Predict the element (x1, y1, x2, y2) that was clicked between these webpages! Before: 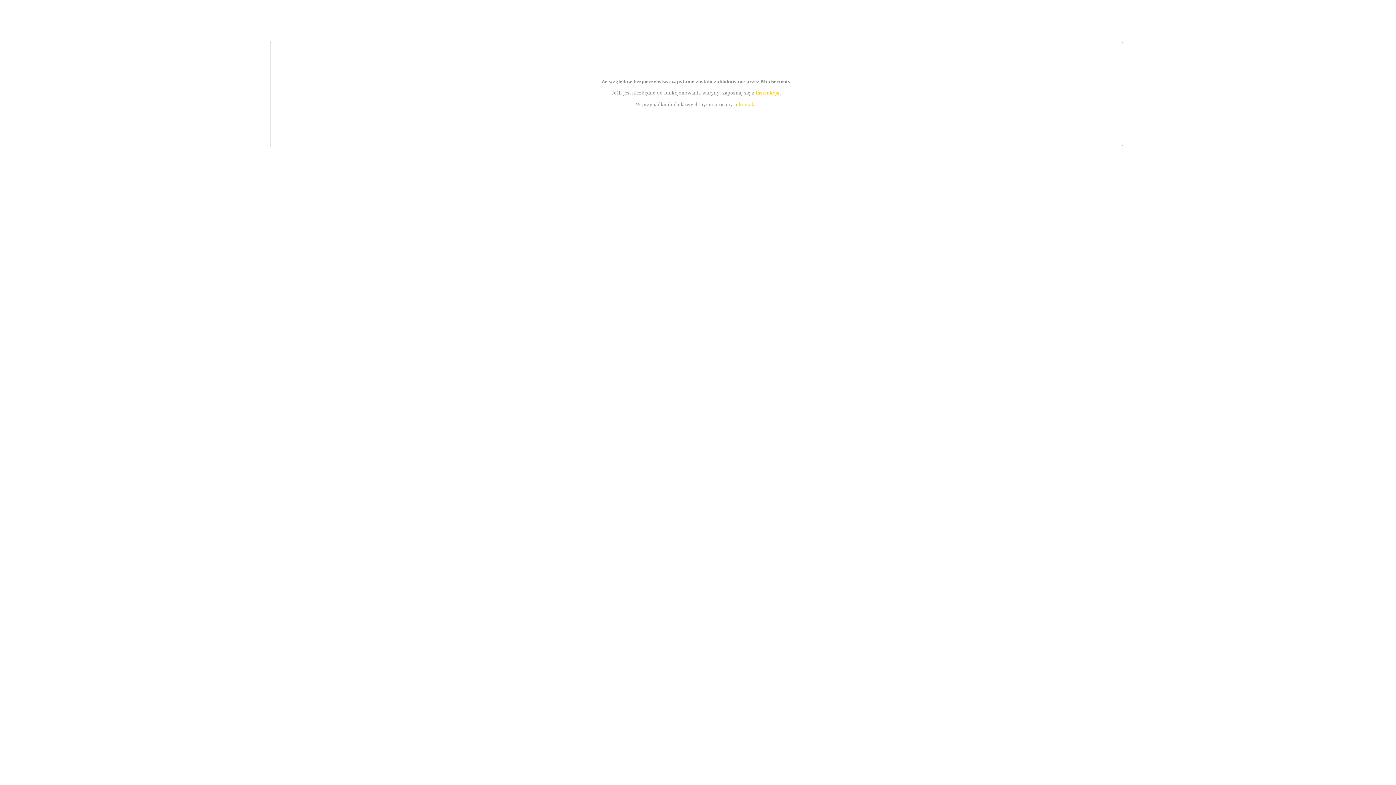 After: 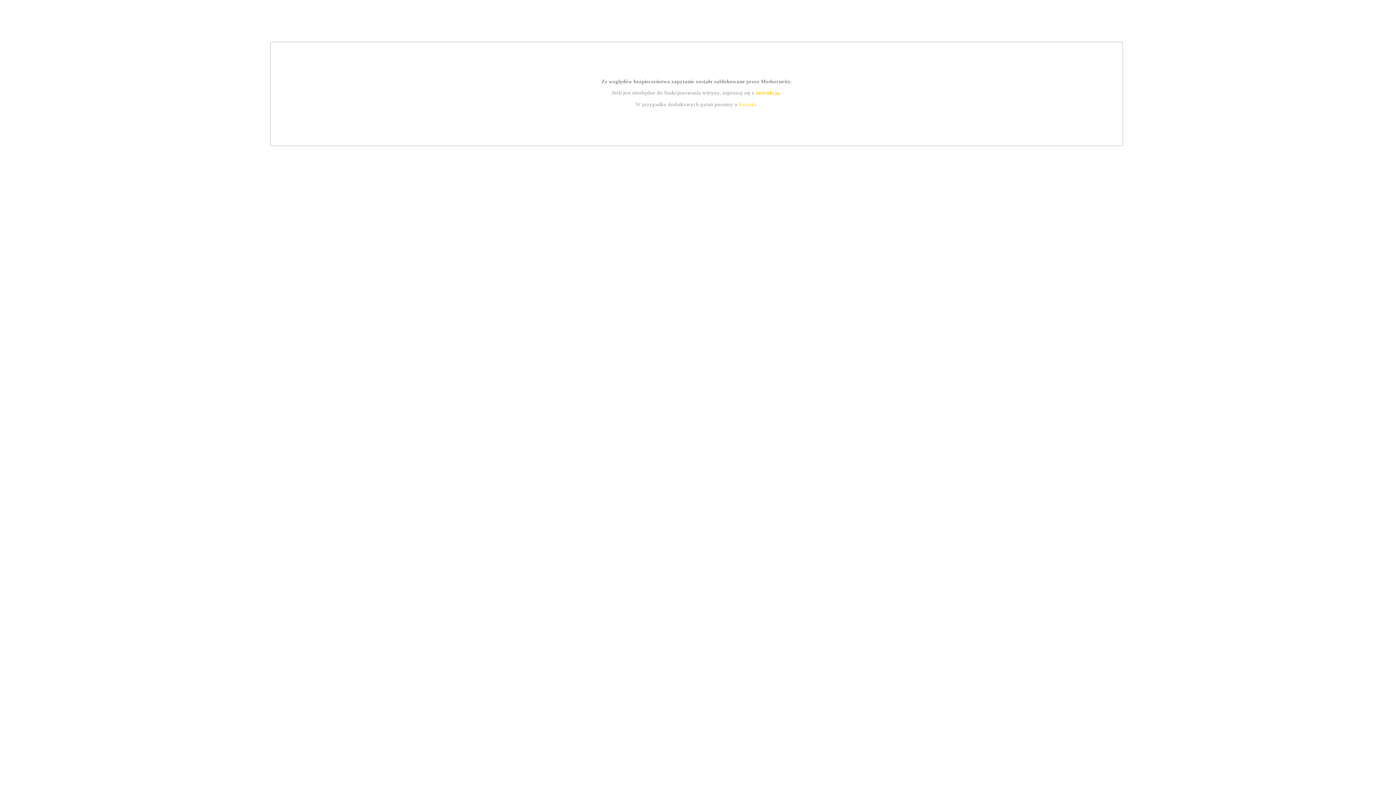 Action: bbox: (739, 101, 756, 107) label: kontakt